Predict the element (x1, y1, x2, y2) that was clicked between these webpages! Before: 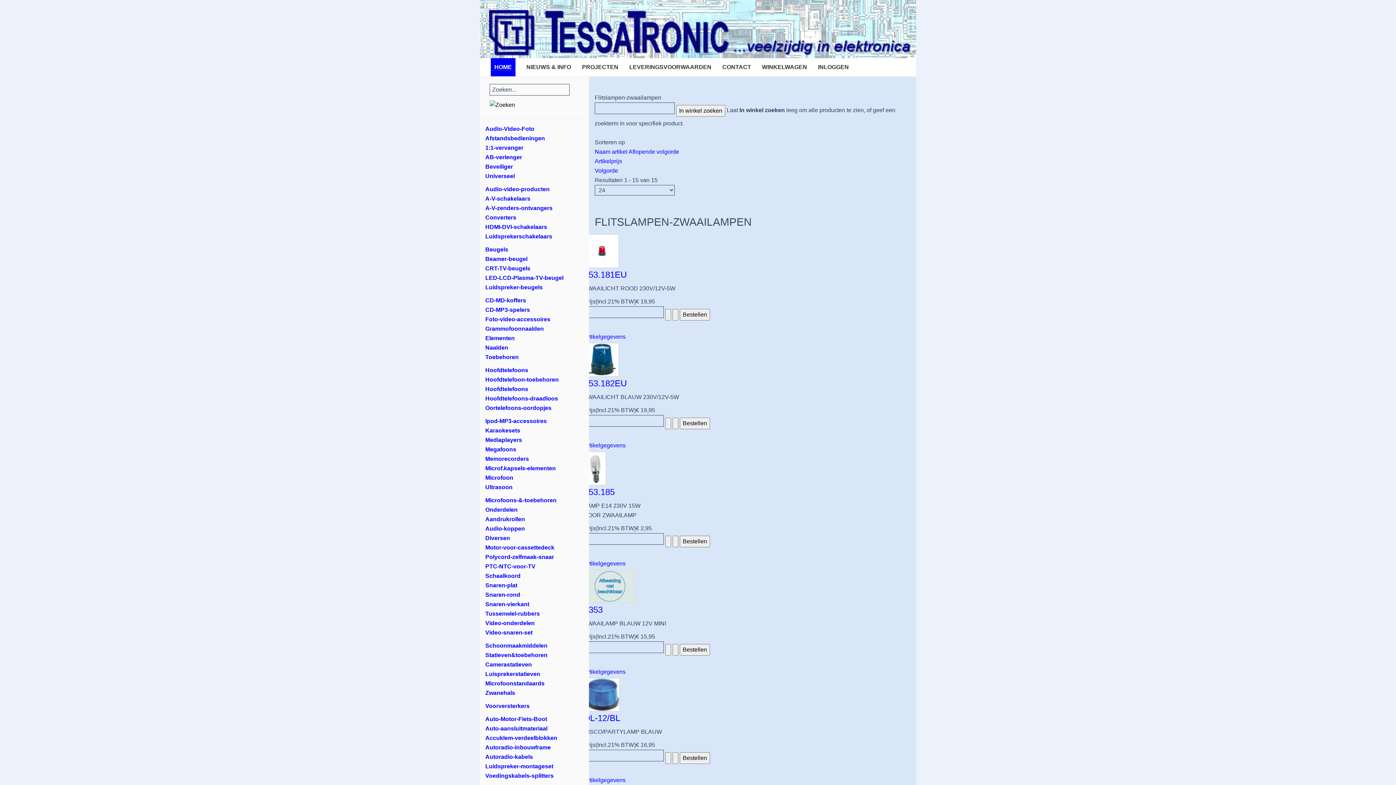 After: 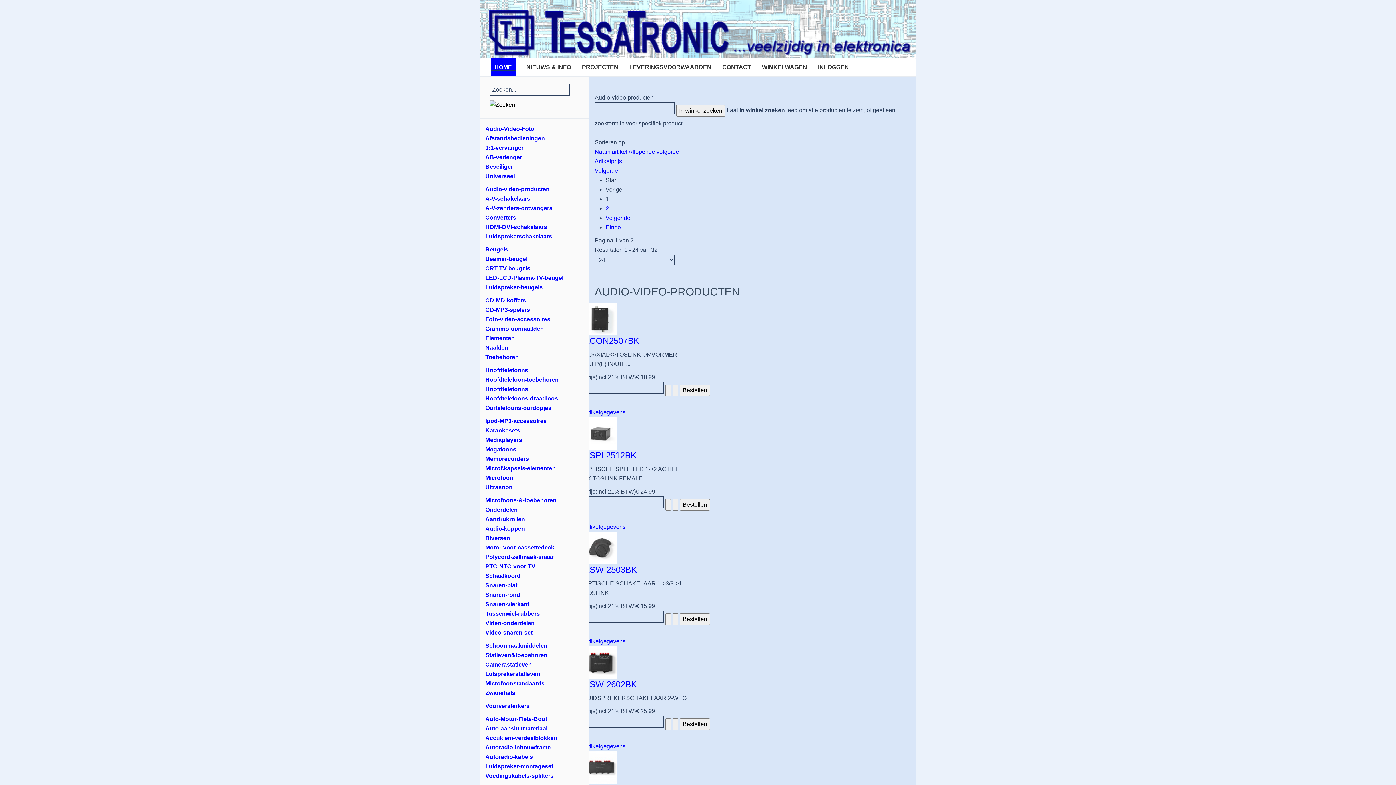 Action: bbox: (485, 186, 549, 192) label: Audio-video-producten